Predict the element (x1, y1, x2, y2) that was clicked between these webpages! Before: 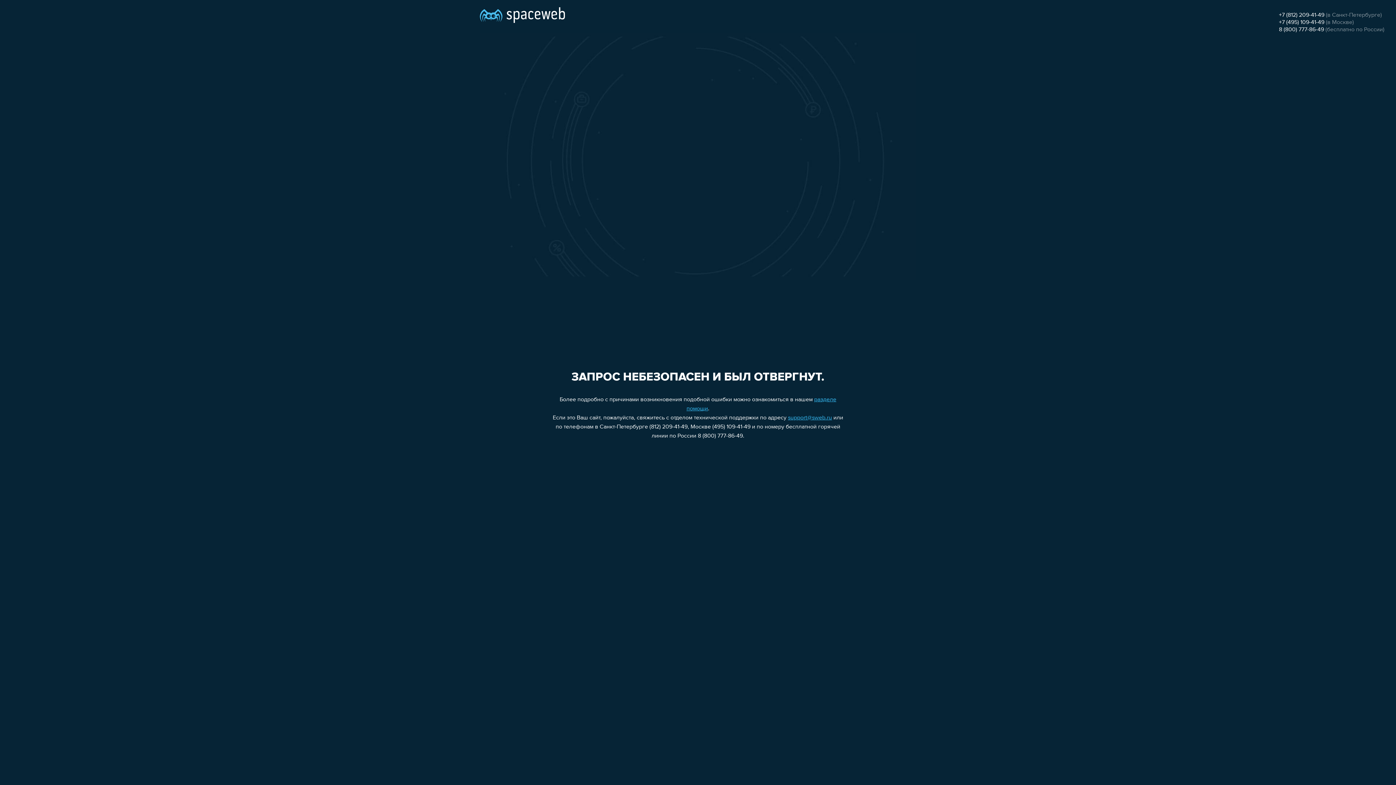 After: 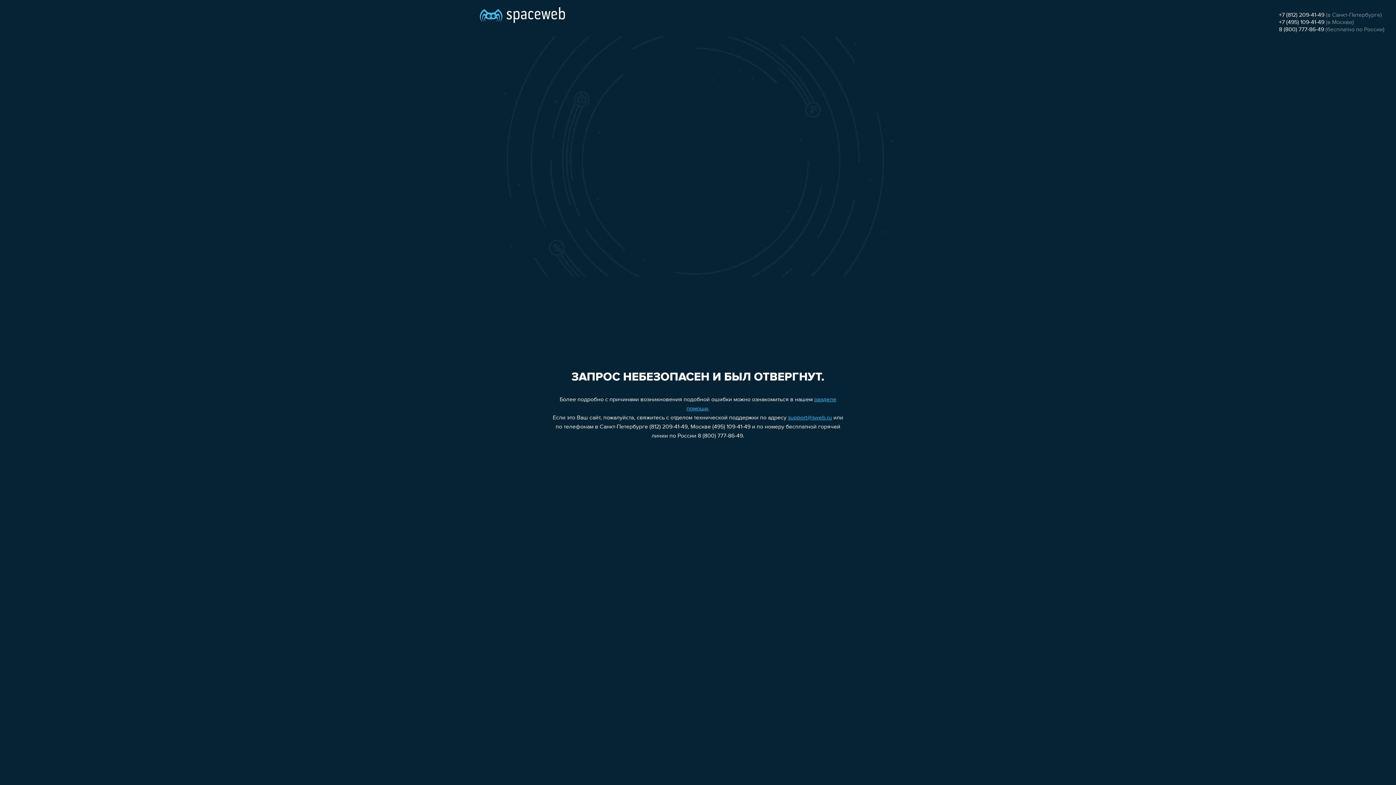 Action: bbox: (788, 415, 832, 421) label: support@sweb.ru